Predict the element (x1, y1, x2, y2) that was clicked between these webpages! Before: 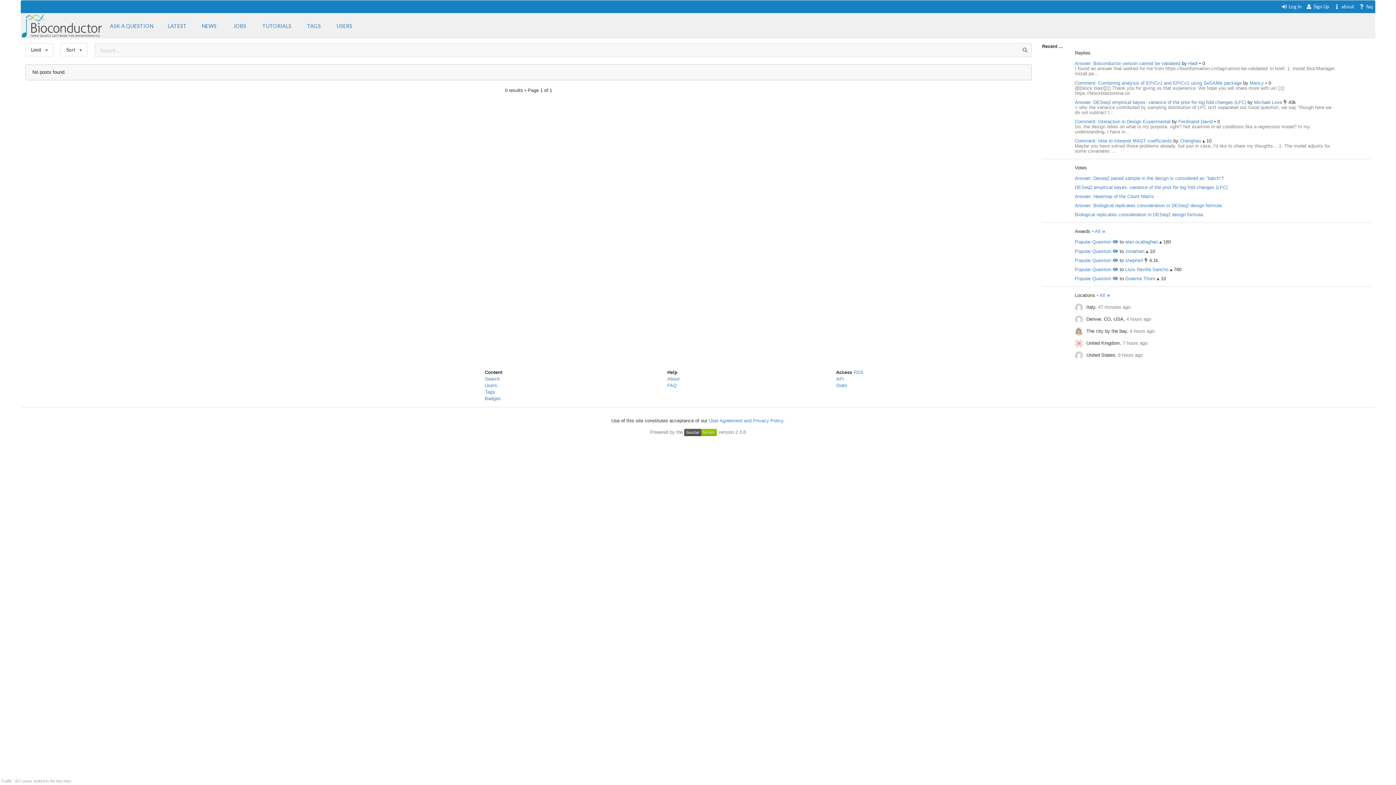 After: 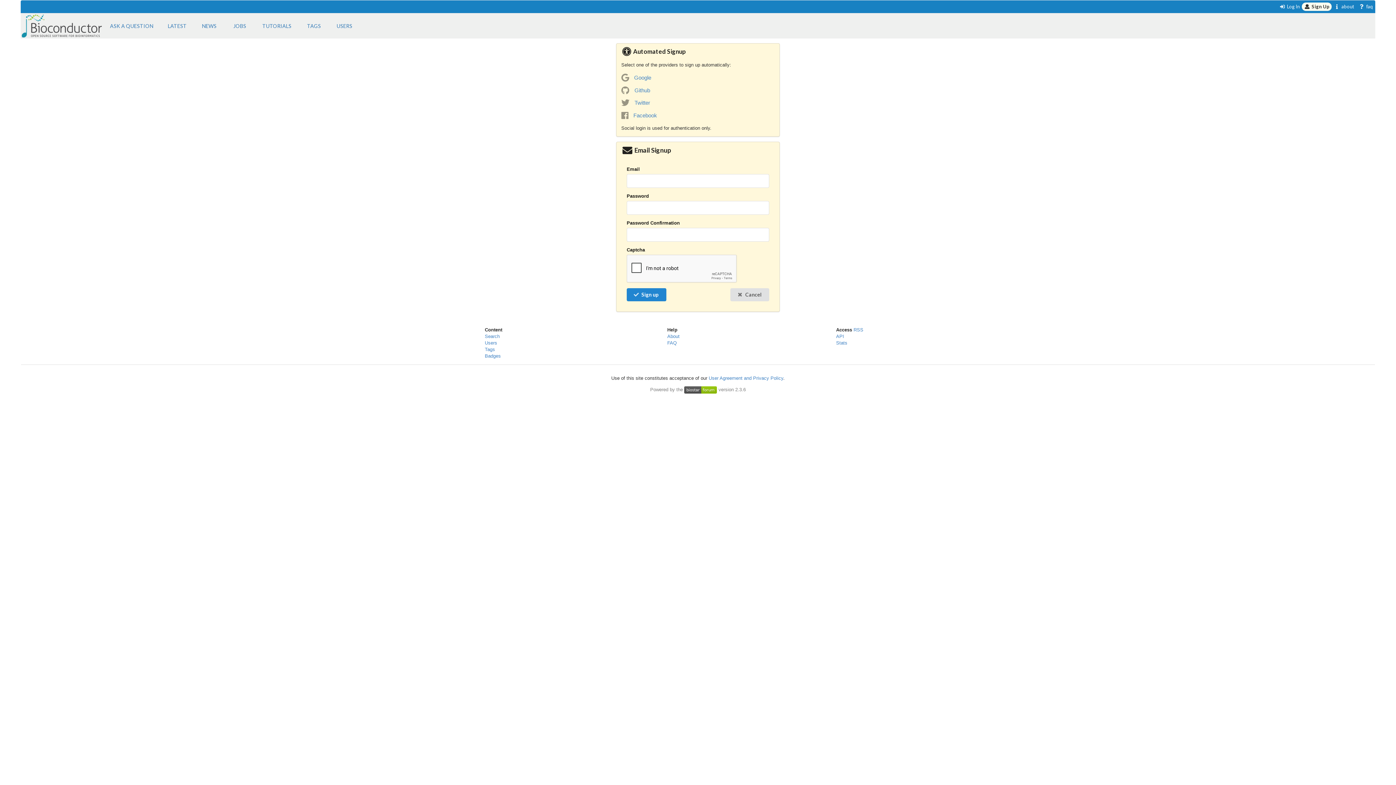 Action: bbox: (1304, 2, 1332, 10) label: Sign Up